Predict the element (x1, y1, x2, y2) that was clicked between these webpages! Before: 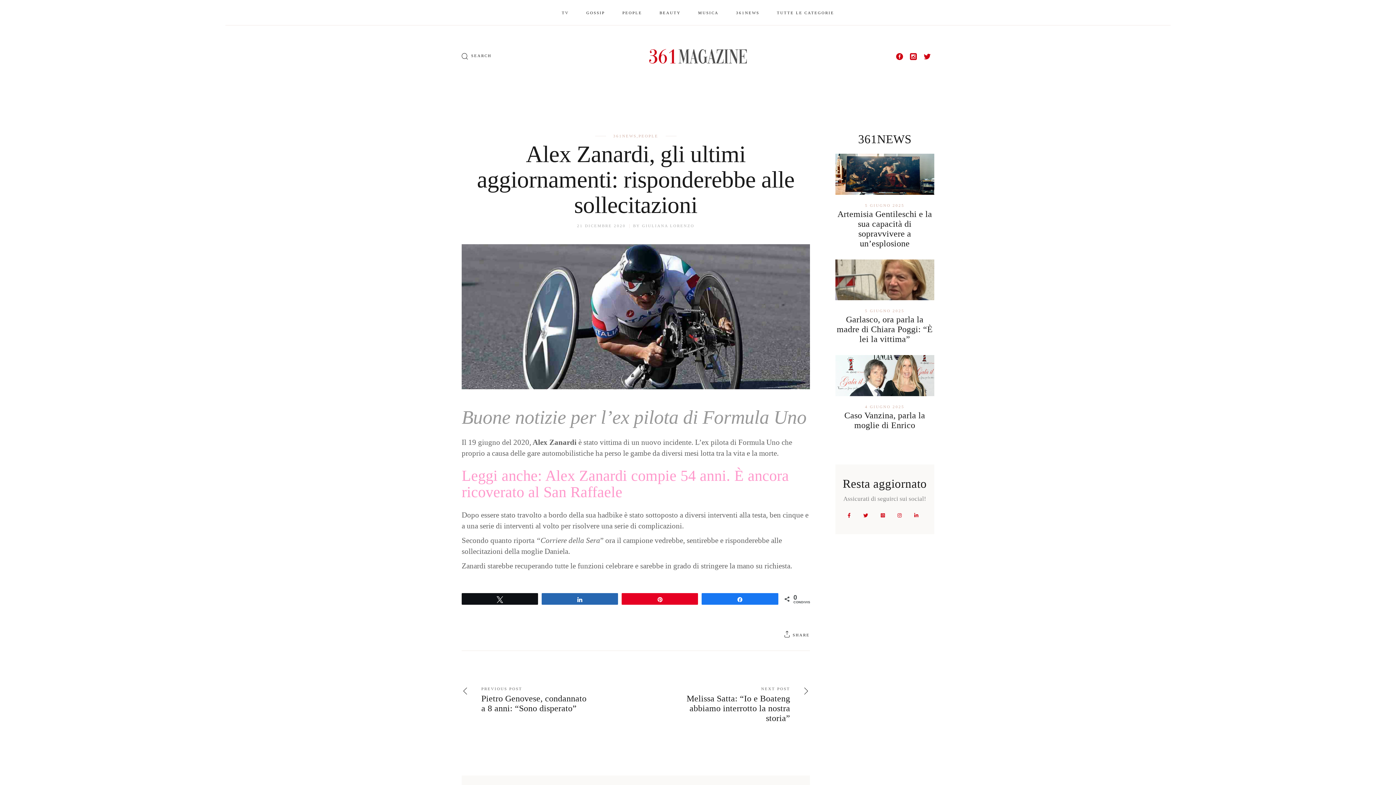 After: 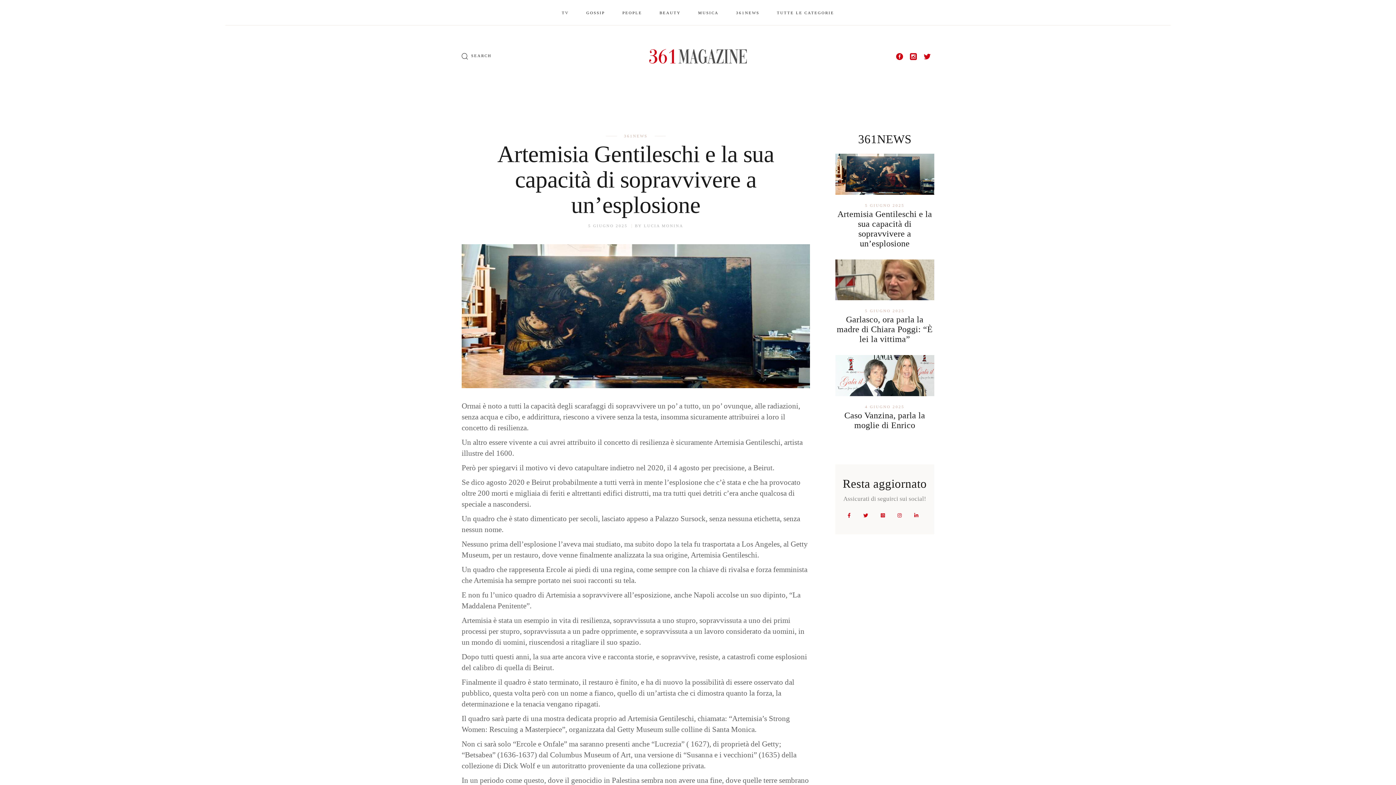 Action: bbox: (837, 209, 932, 248) label: Artemisia Gentileschi e la sua capacità di sopravvivere a un’esplosione